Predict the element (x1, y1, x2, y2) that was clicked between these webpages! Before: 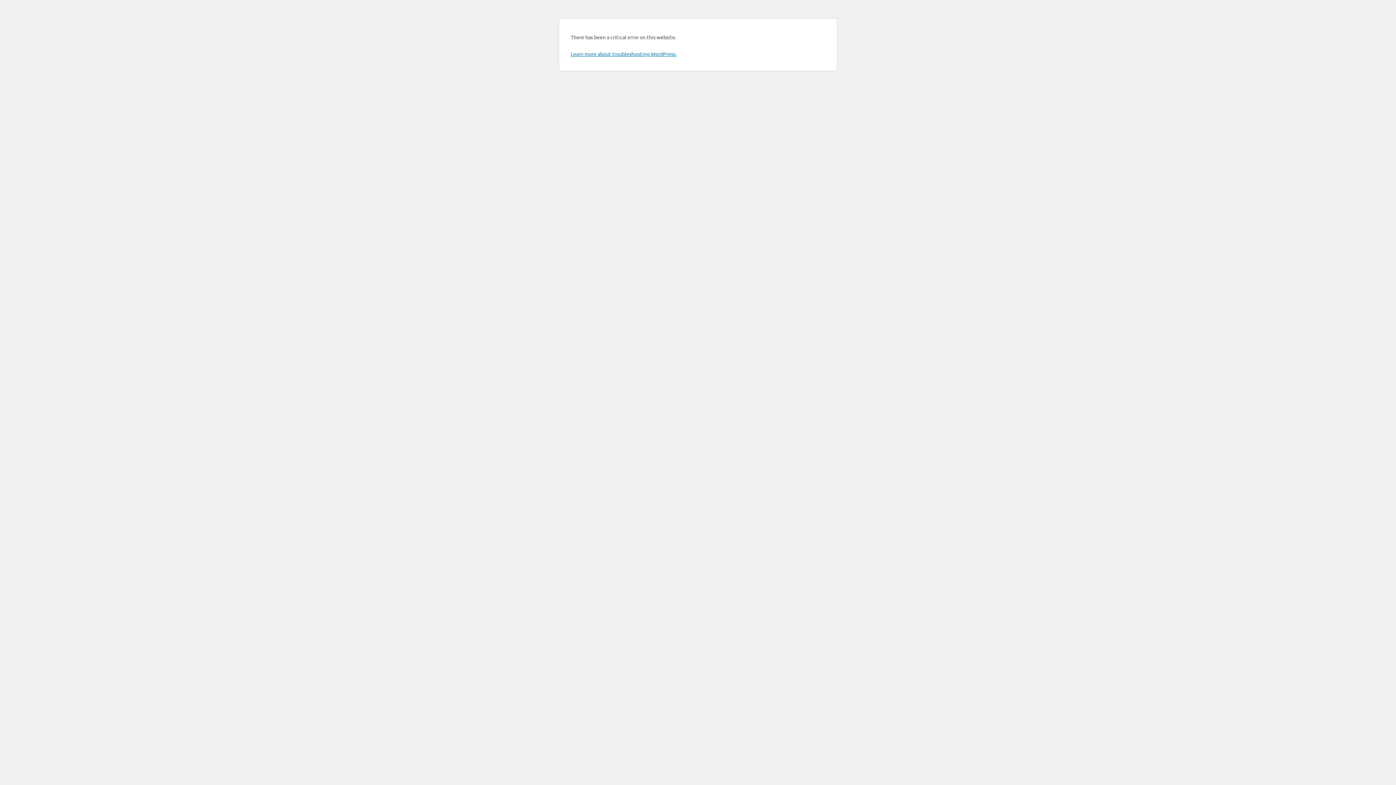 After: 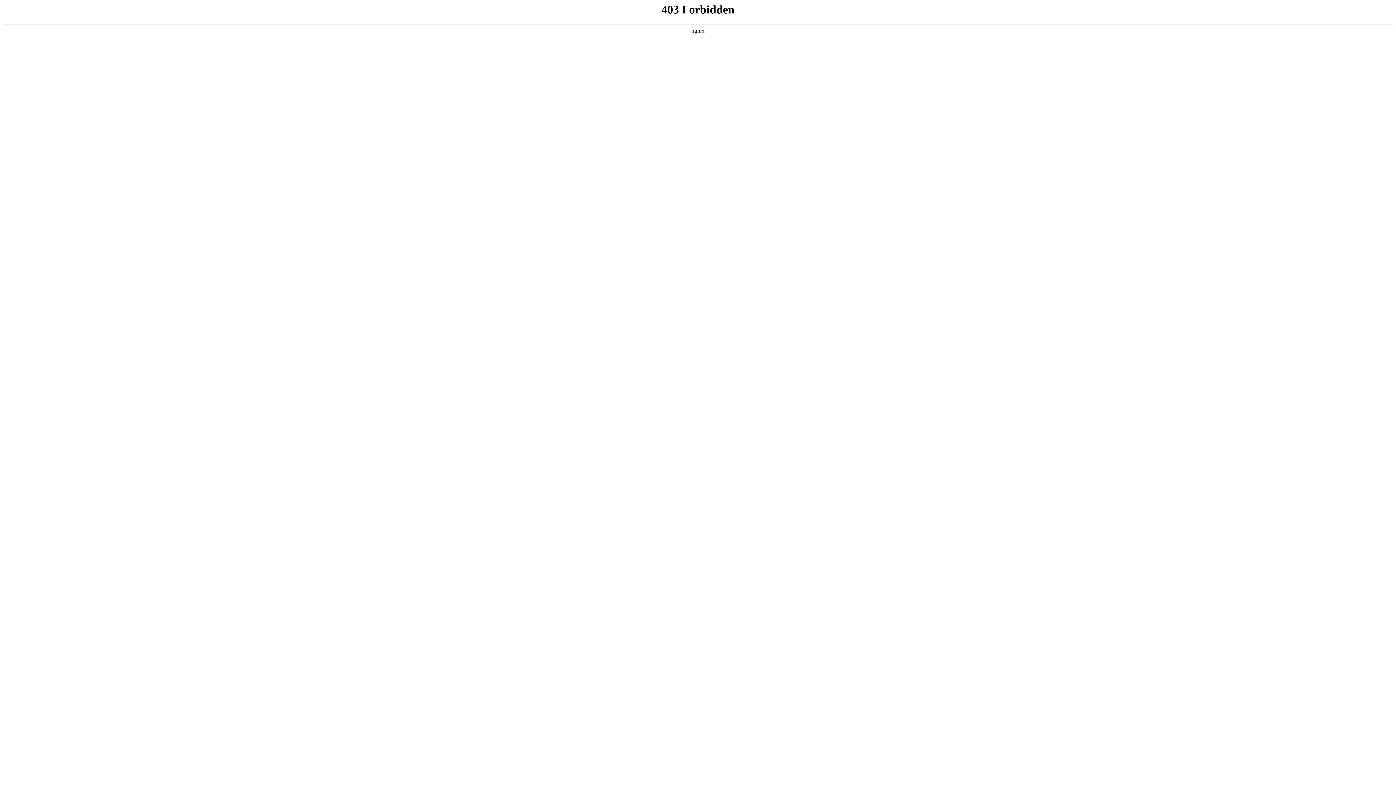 Action: bbox: (570, 50, 676, 57) label: Learn more about troubleshooting WordPress.